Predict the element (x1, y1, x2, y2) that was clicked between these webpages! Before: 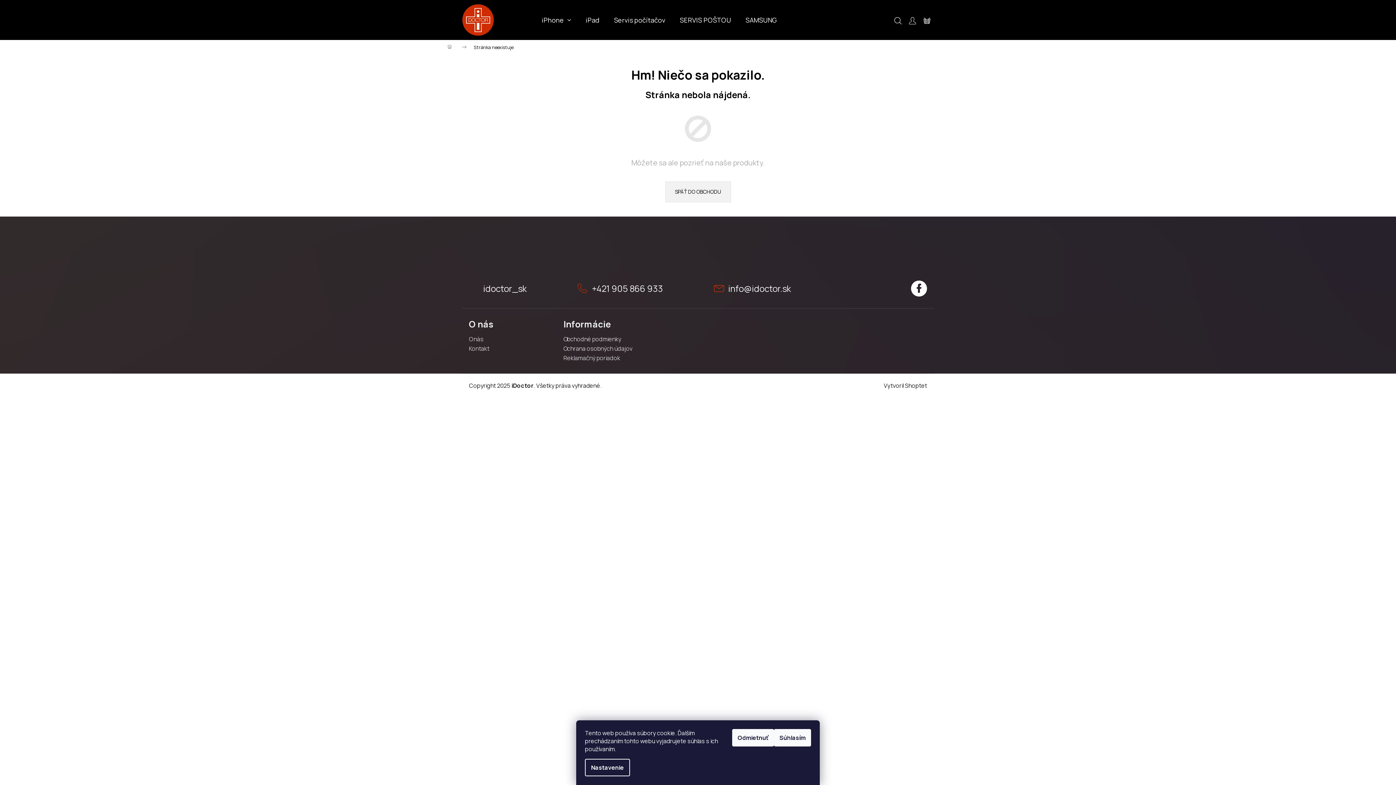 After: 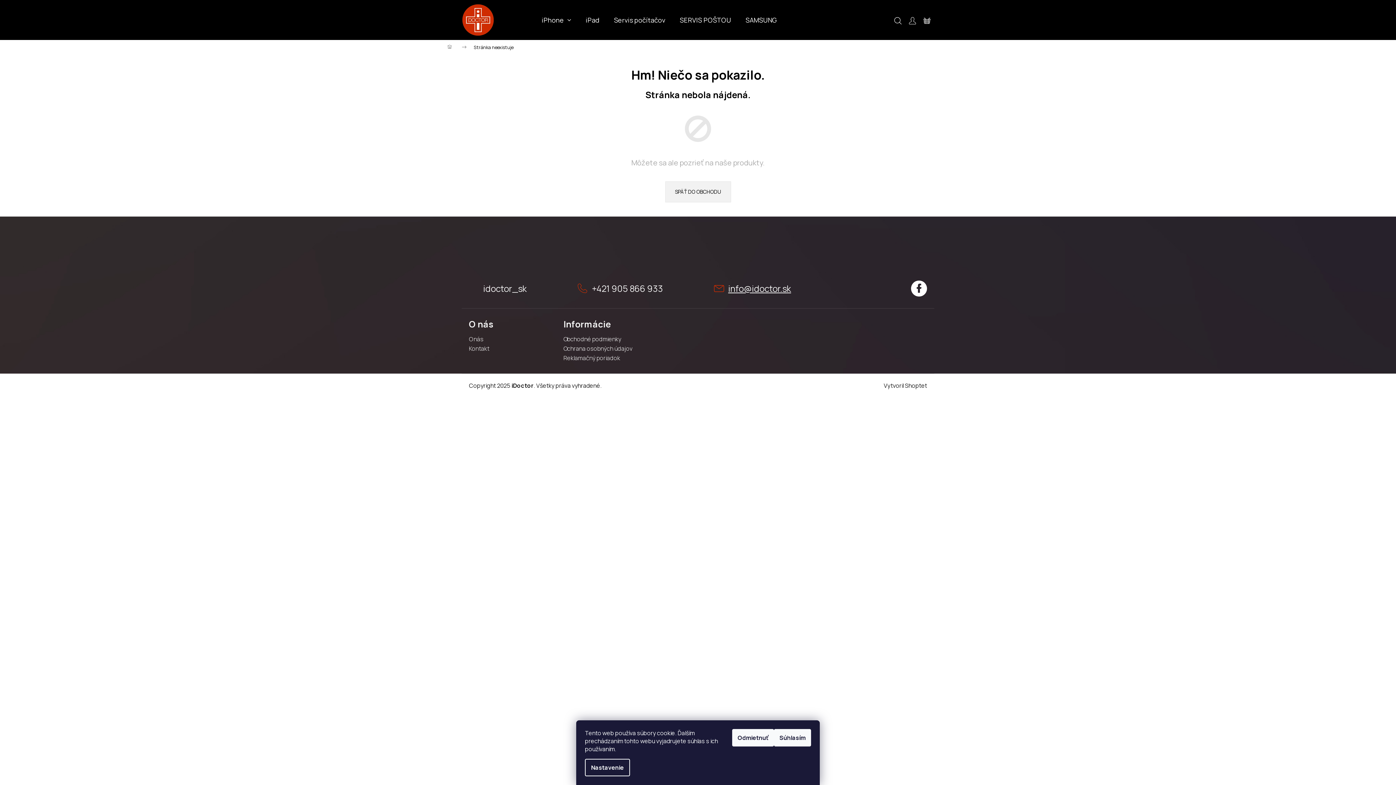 Action: bbox: (728, 282, 791, 294) label: info@idoctor.sk